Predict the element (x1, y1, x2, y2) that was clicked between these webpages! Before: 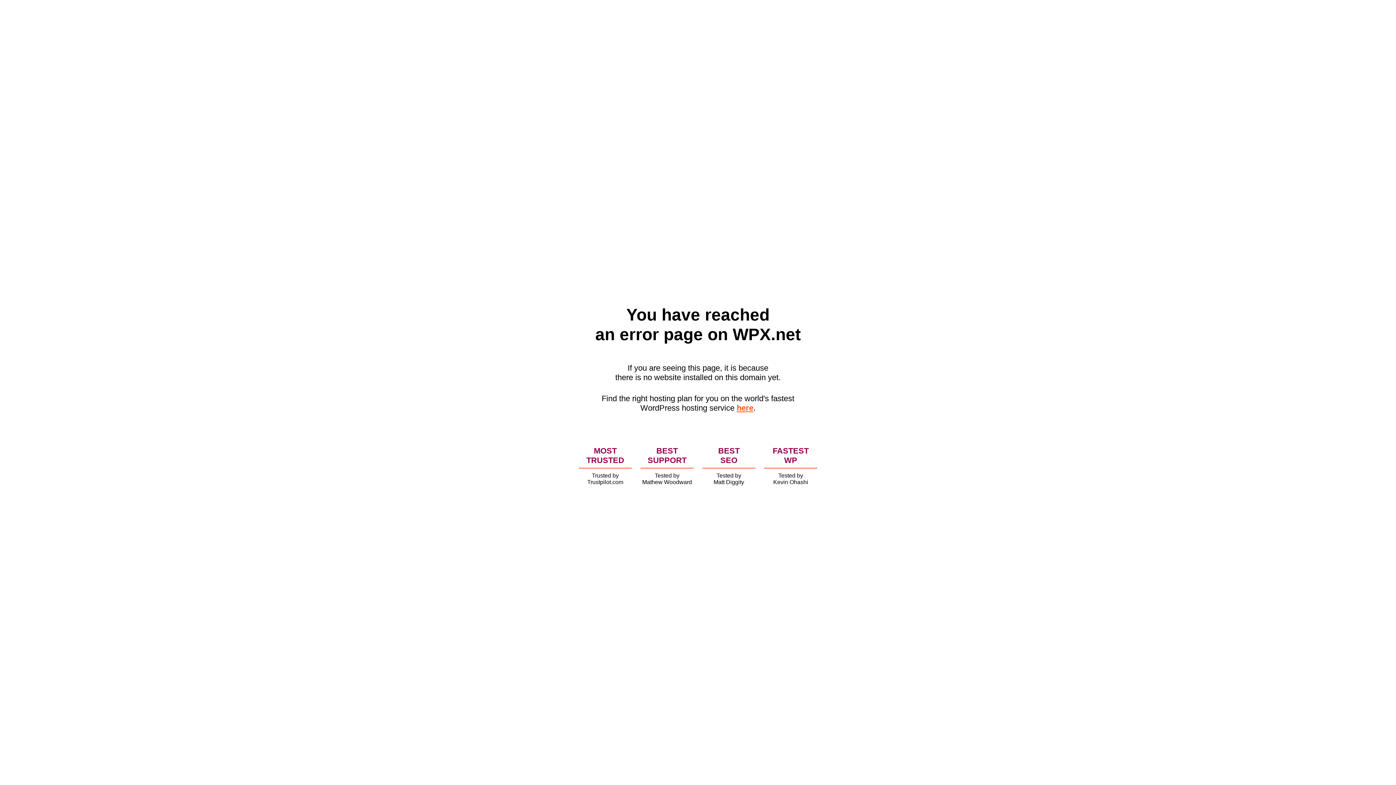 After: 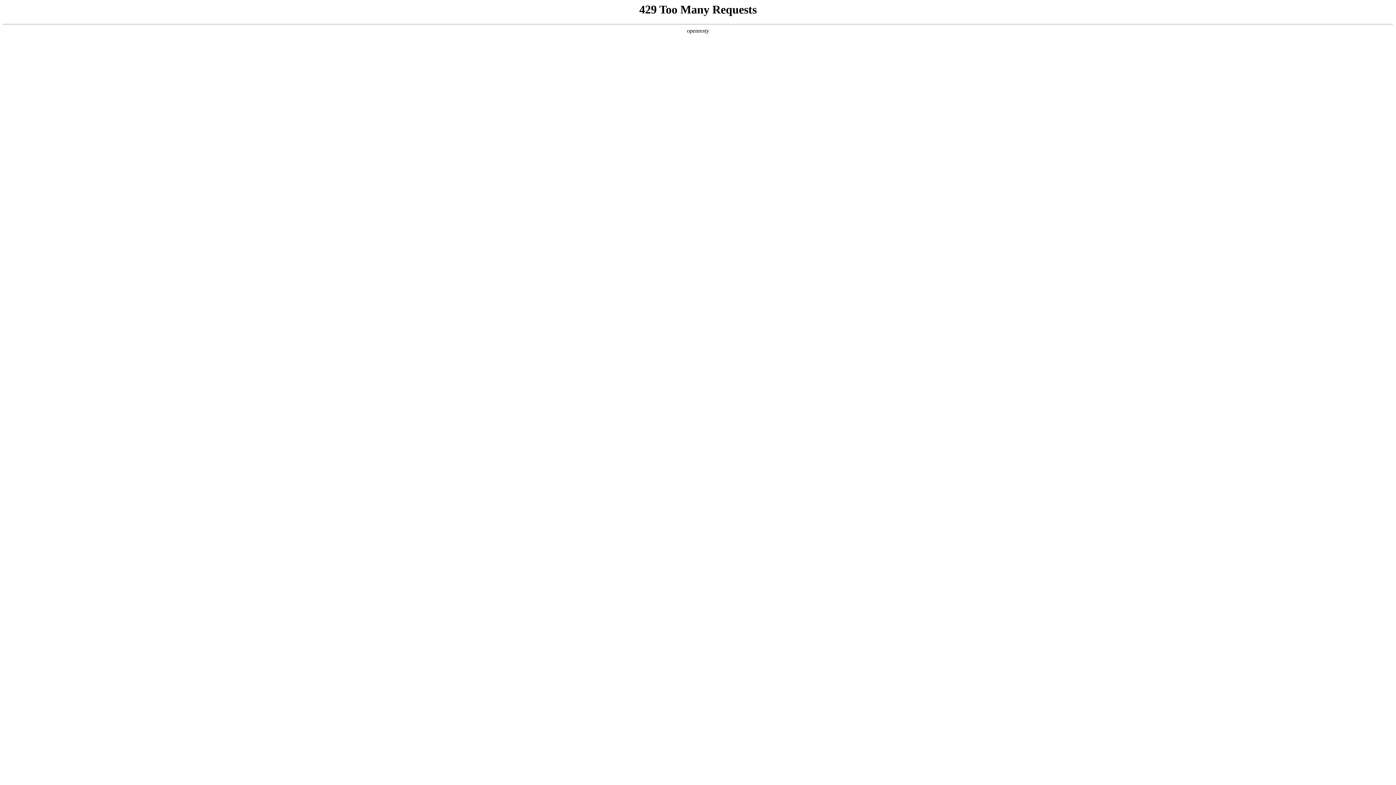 Action: bbox: (736, 403, 753, 412) label: here